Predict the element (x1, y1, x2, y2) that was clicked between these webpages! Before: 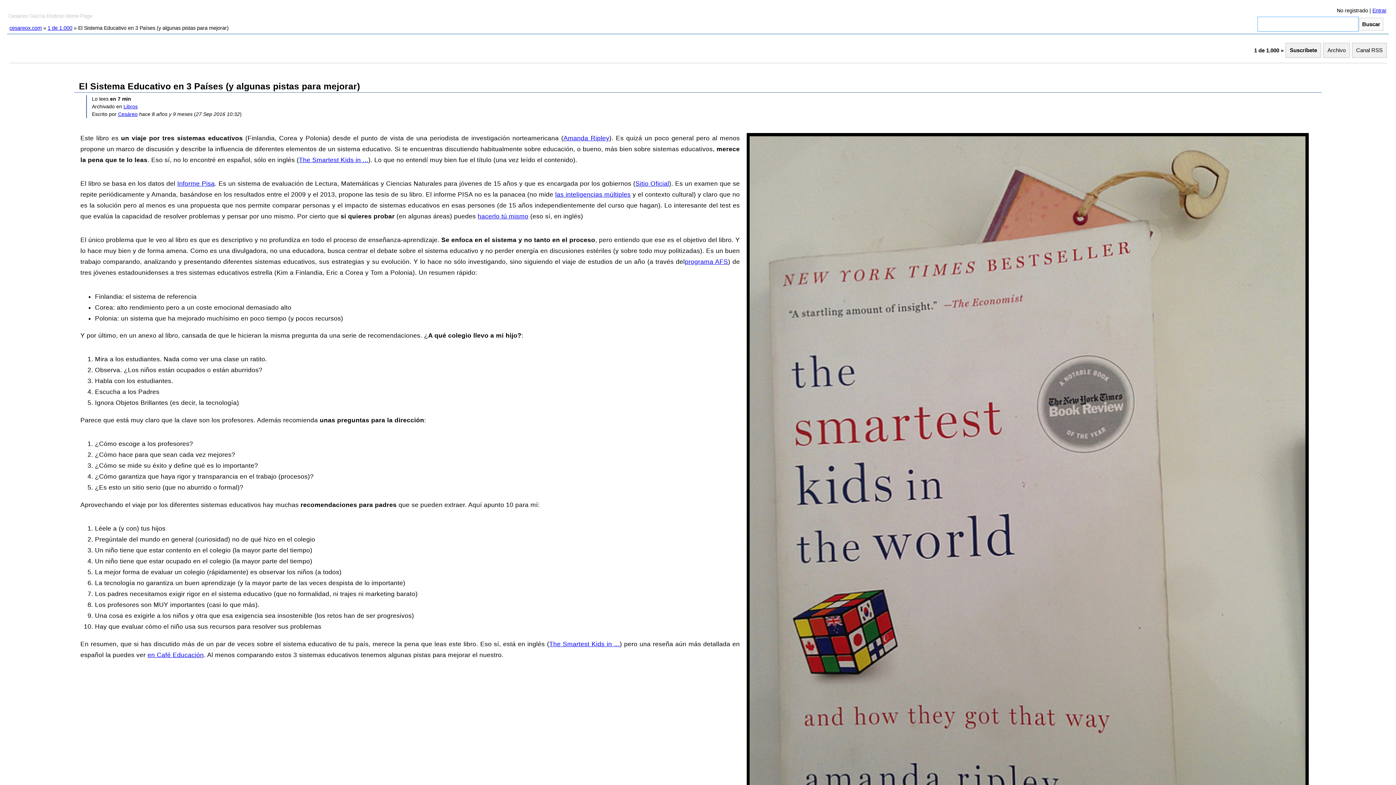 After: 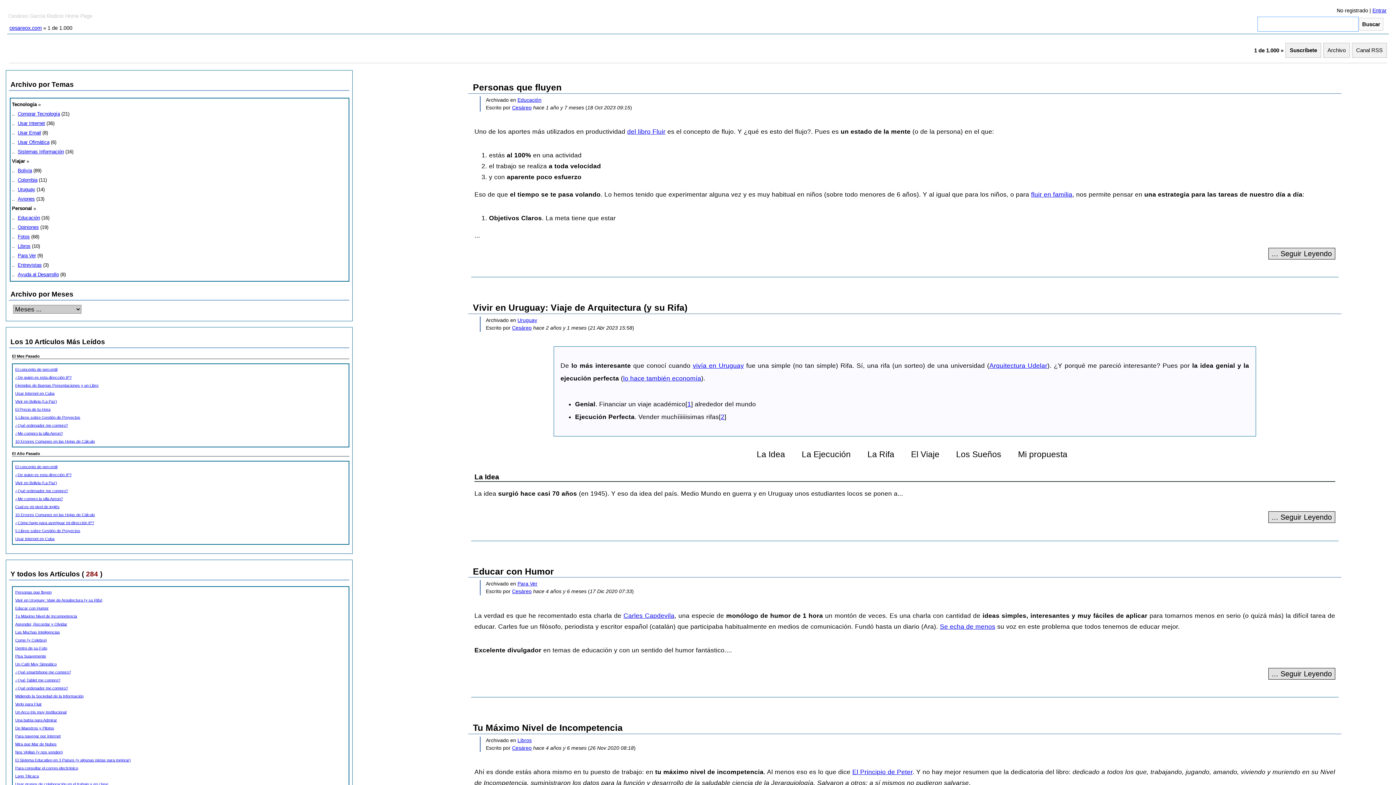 Action: label: Archivo bbox: (1323, 43, 1350, 57)